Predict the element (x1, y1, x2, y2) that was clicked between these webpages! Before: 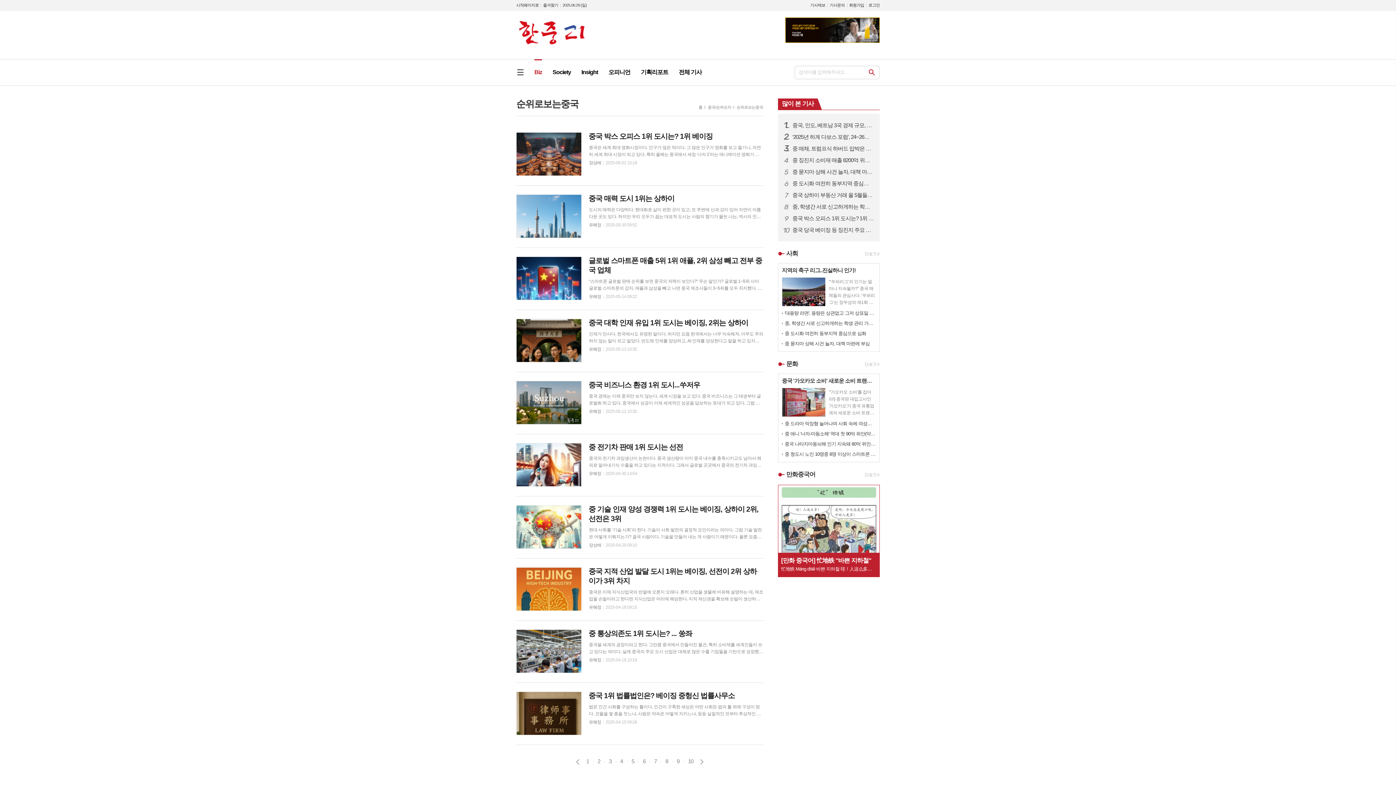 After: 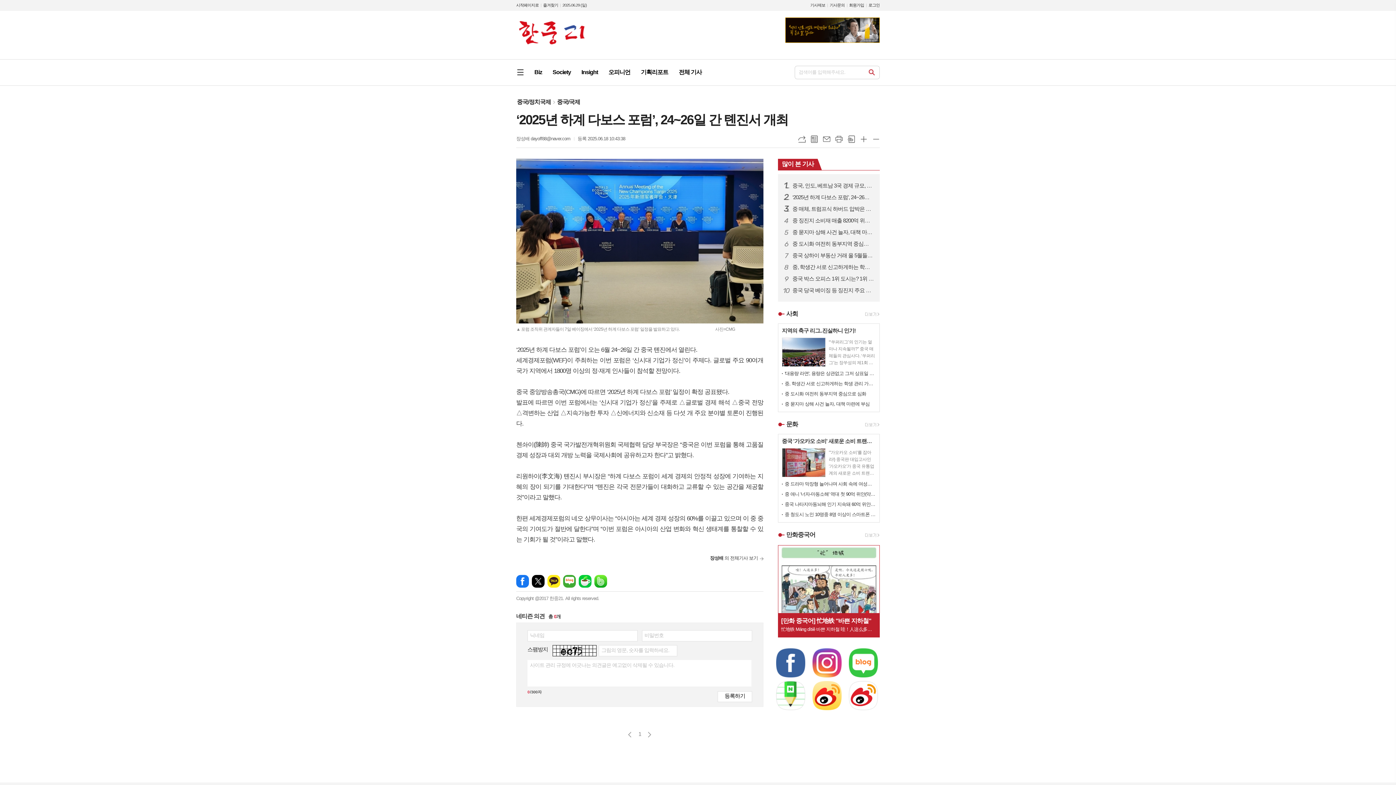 Action: label: 2
‘2025년 하계 다보스 포럼’, 24~26일 간 톈진서 개최 bbox: (792, 133, 874, 140)